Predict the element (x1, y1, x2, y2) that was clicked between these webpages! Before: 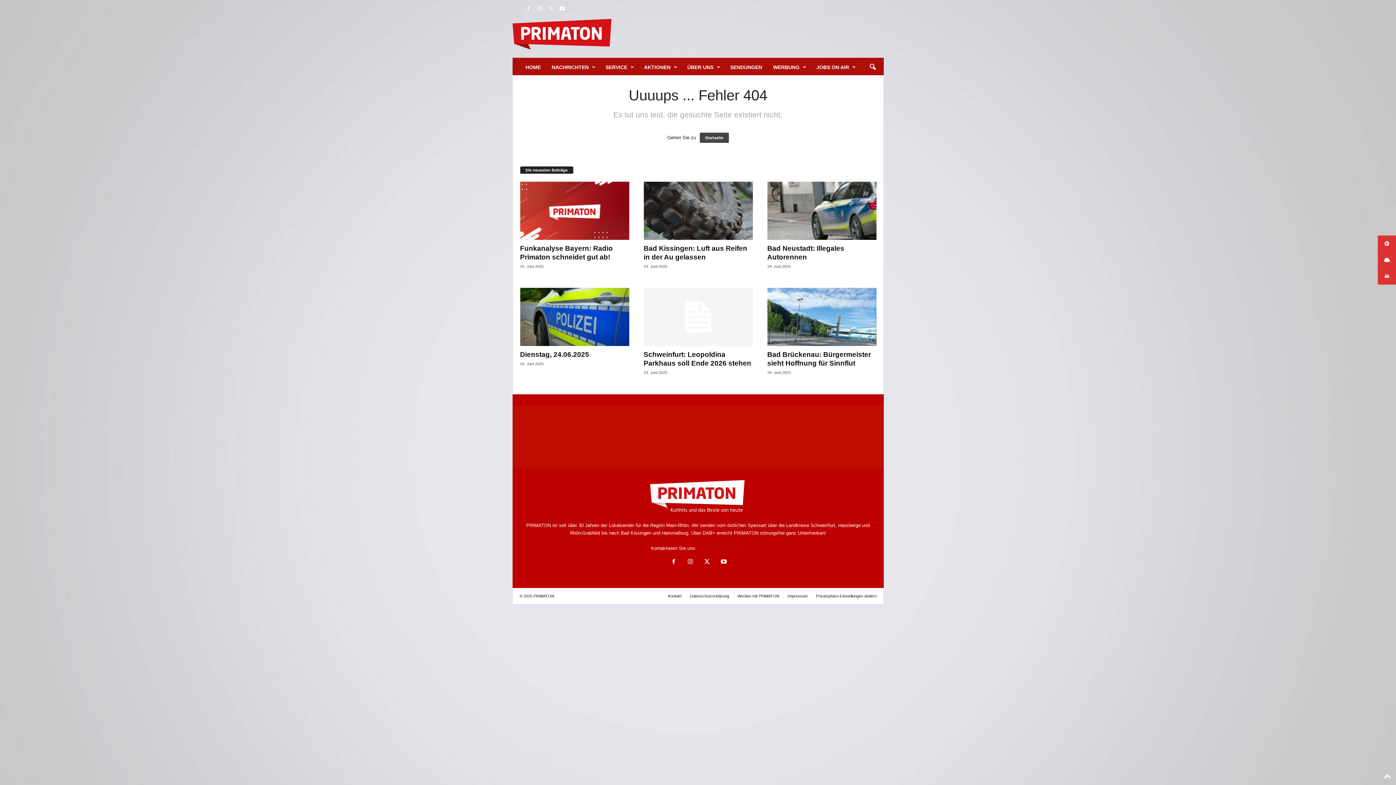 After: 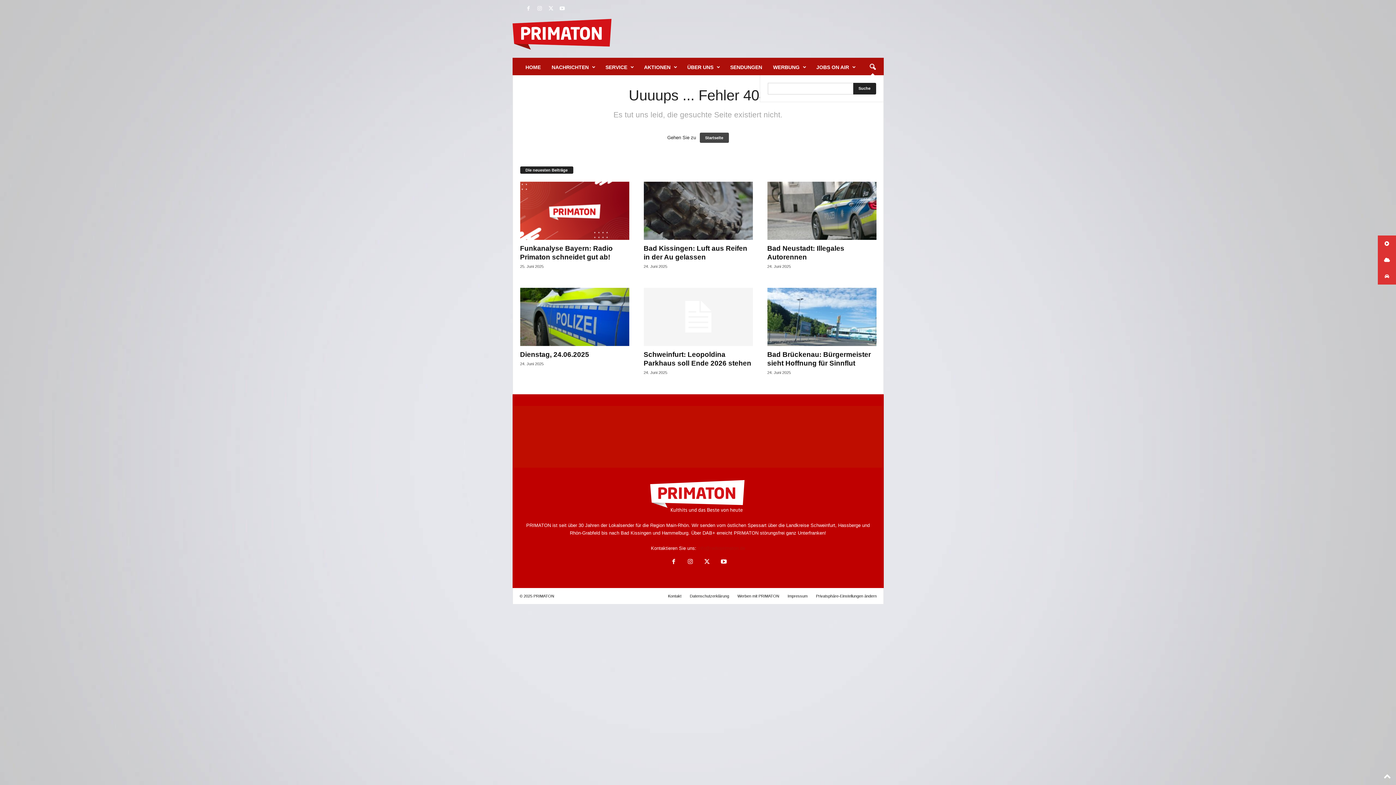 Action: bbox: (864, 59, 880, 75) label: search icon